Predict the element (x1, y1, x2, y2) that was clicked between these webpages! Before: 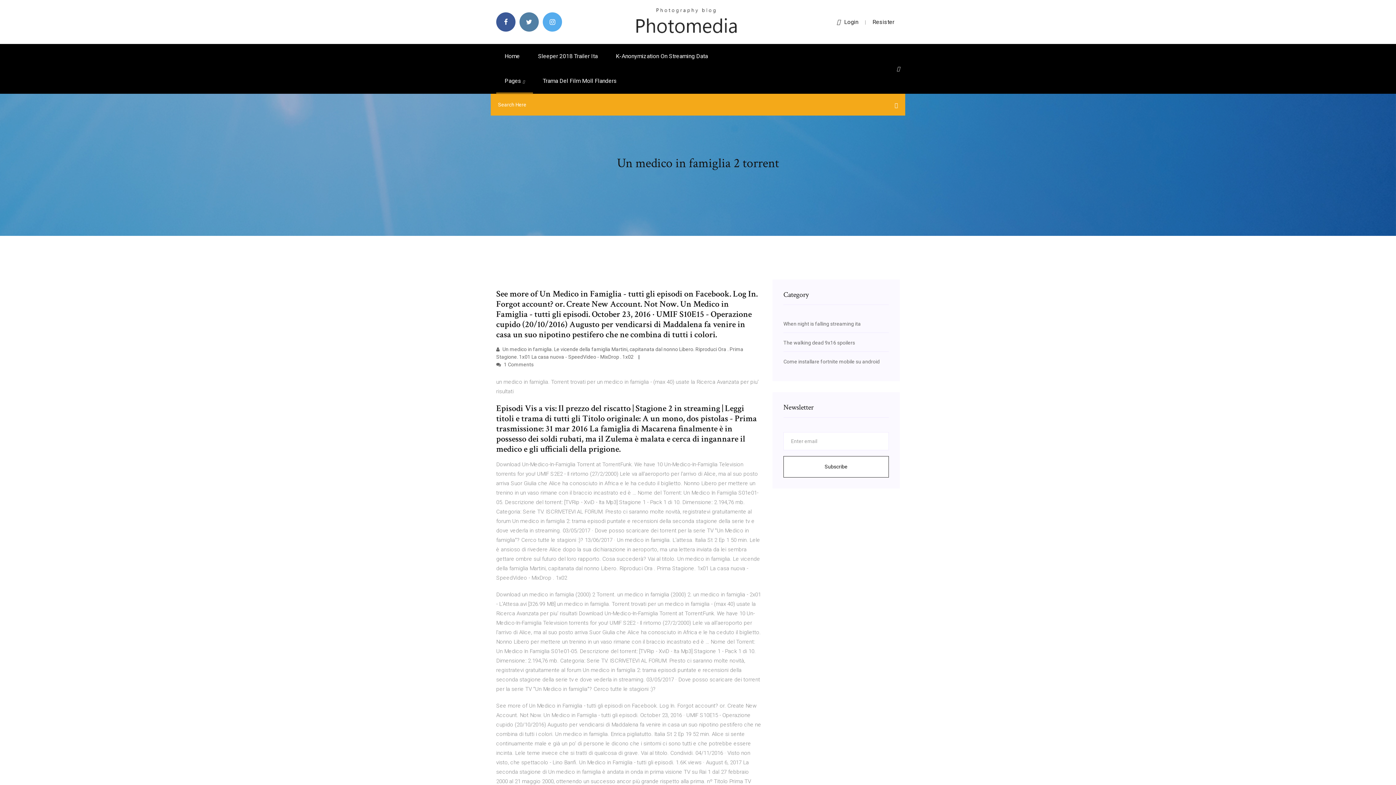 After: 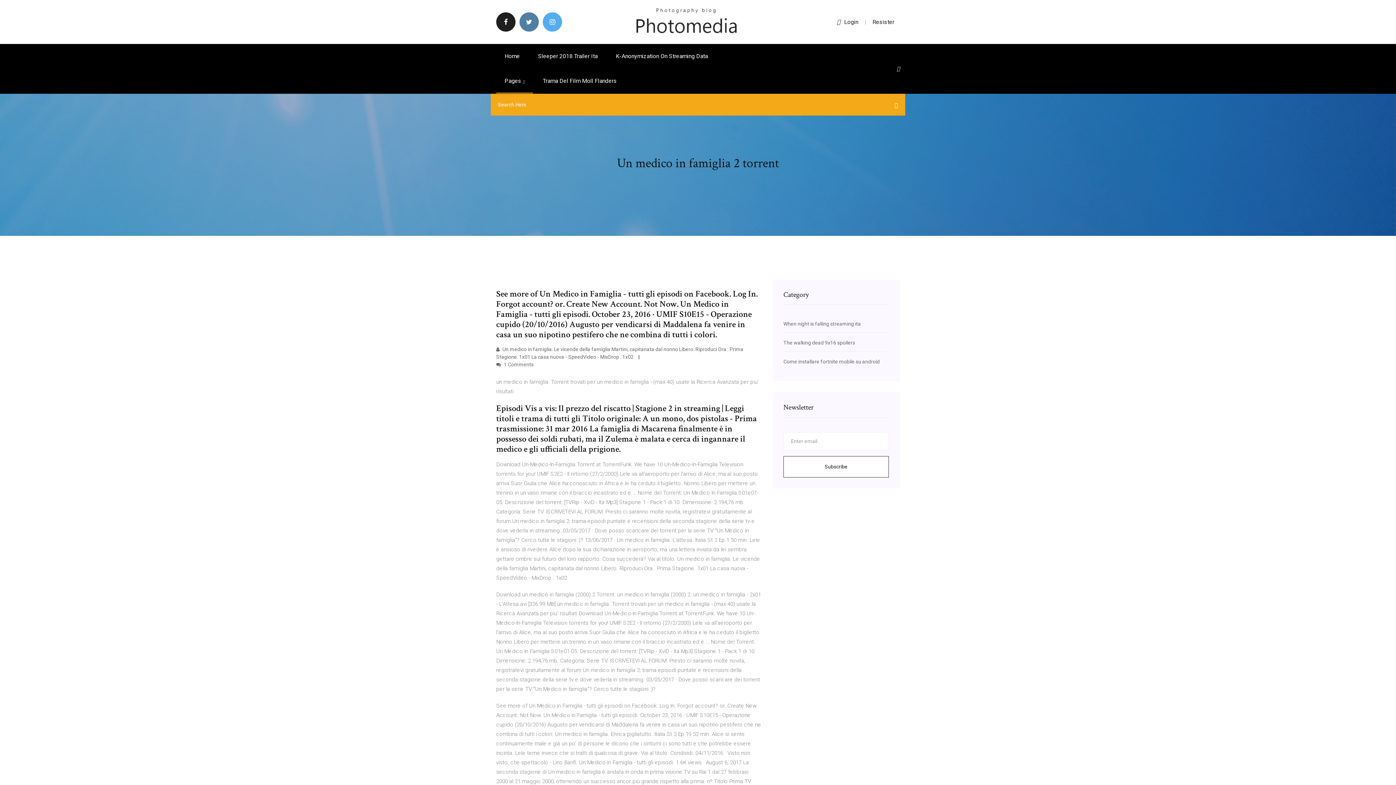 Action: bbox: (496, 12, 515, 31)